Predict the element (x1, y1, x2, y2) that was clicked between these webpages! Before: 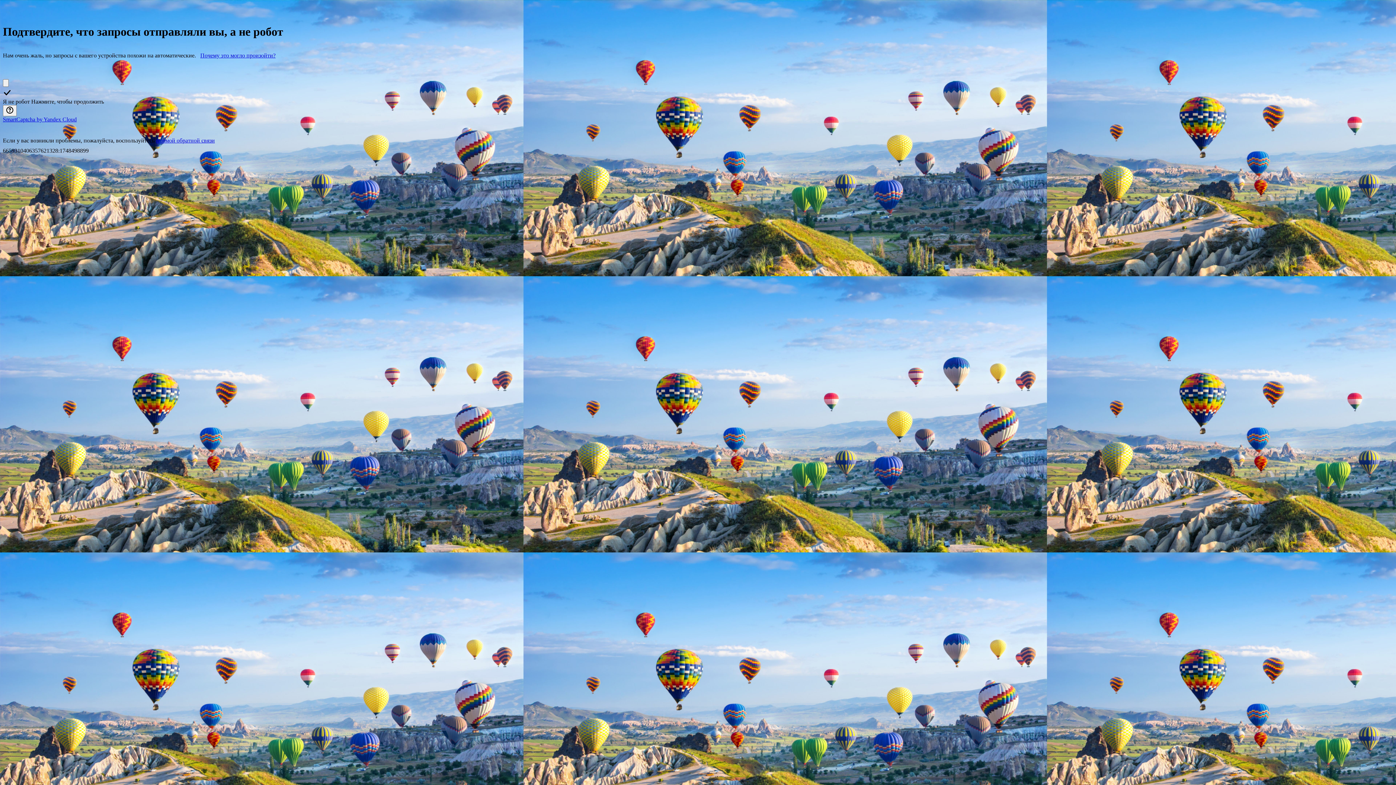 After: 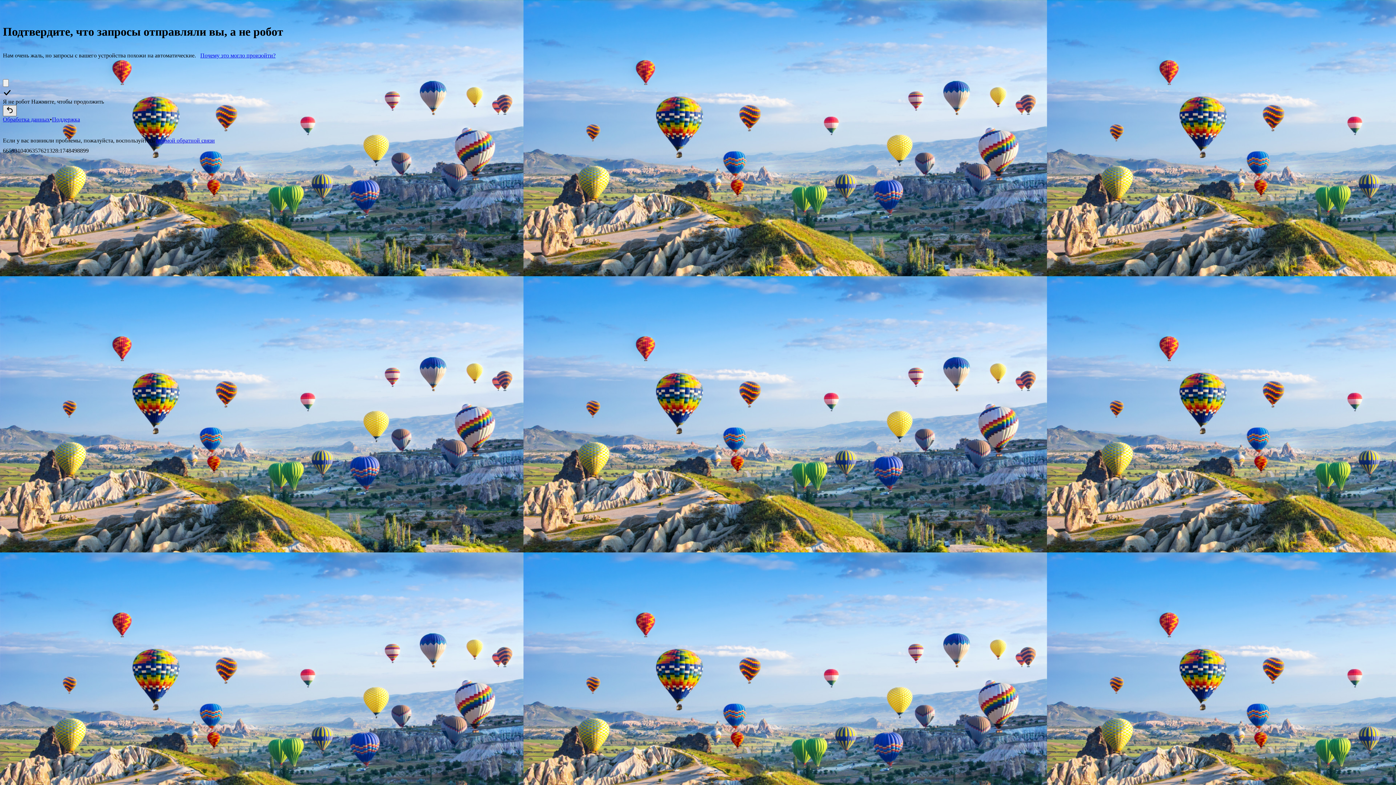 Action: bbox: (2, 105, 16, 116) label: Показать ссылки